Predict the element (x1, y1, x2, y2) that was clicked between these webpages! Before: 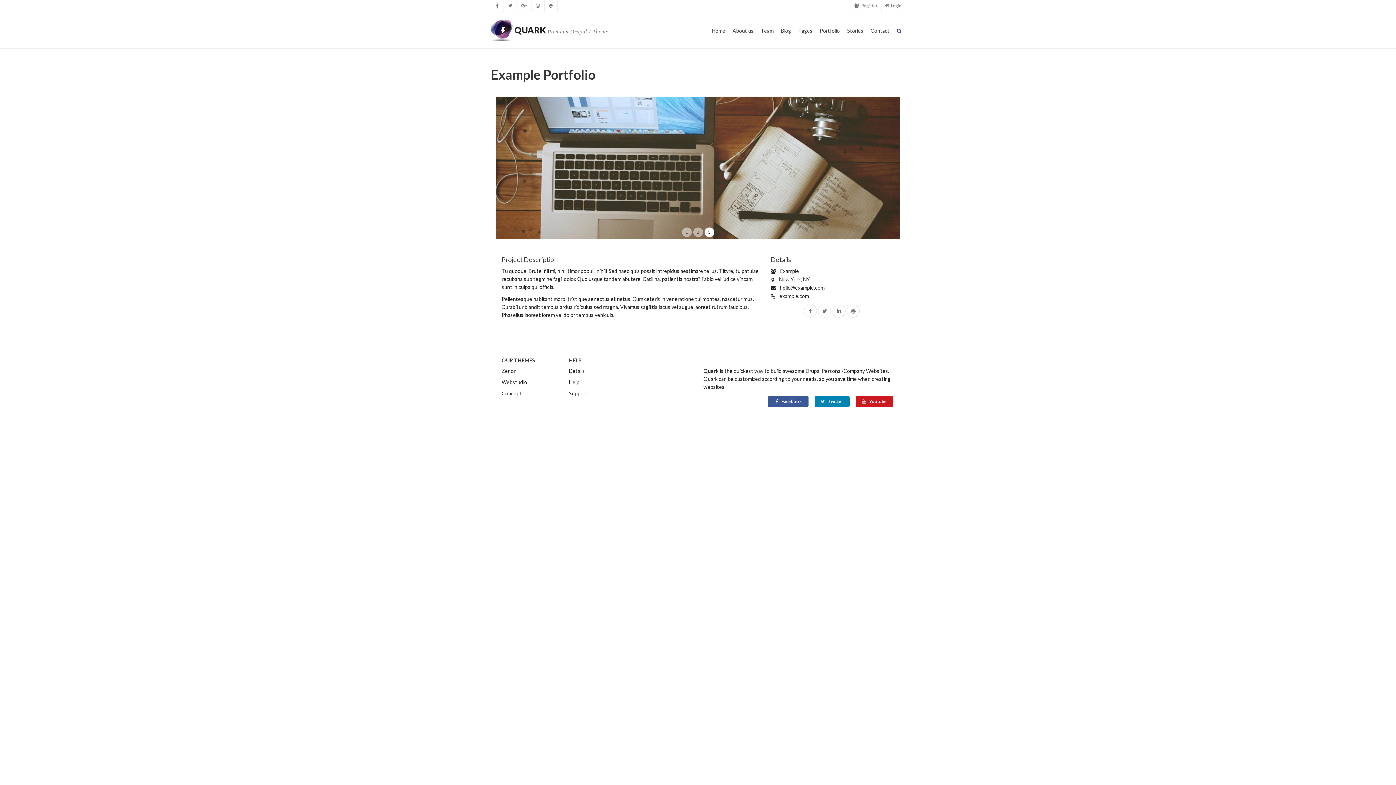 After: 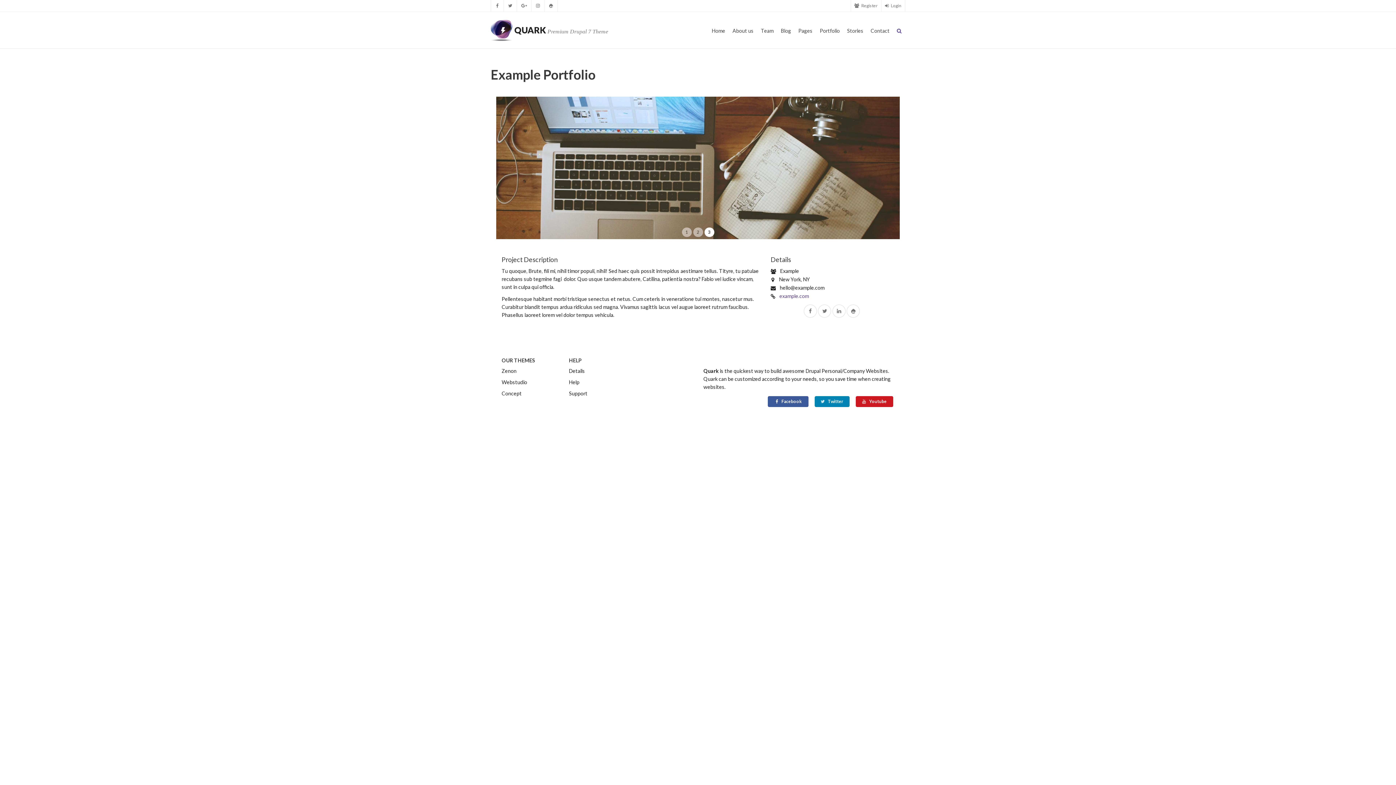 Action: label: example.com bbox: (779, 292, 809, 299)